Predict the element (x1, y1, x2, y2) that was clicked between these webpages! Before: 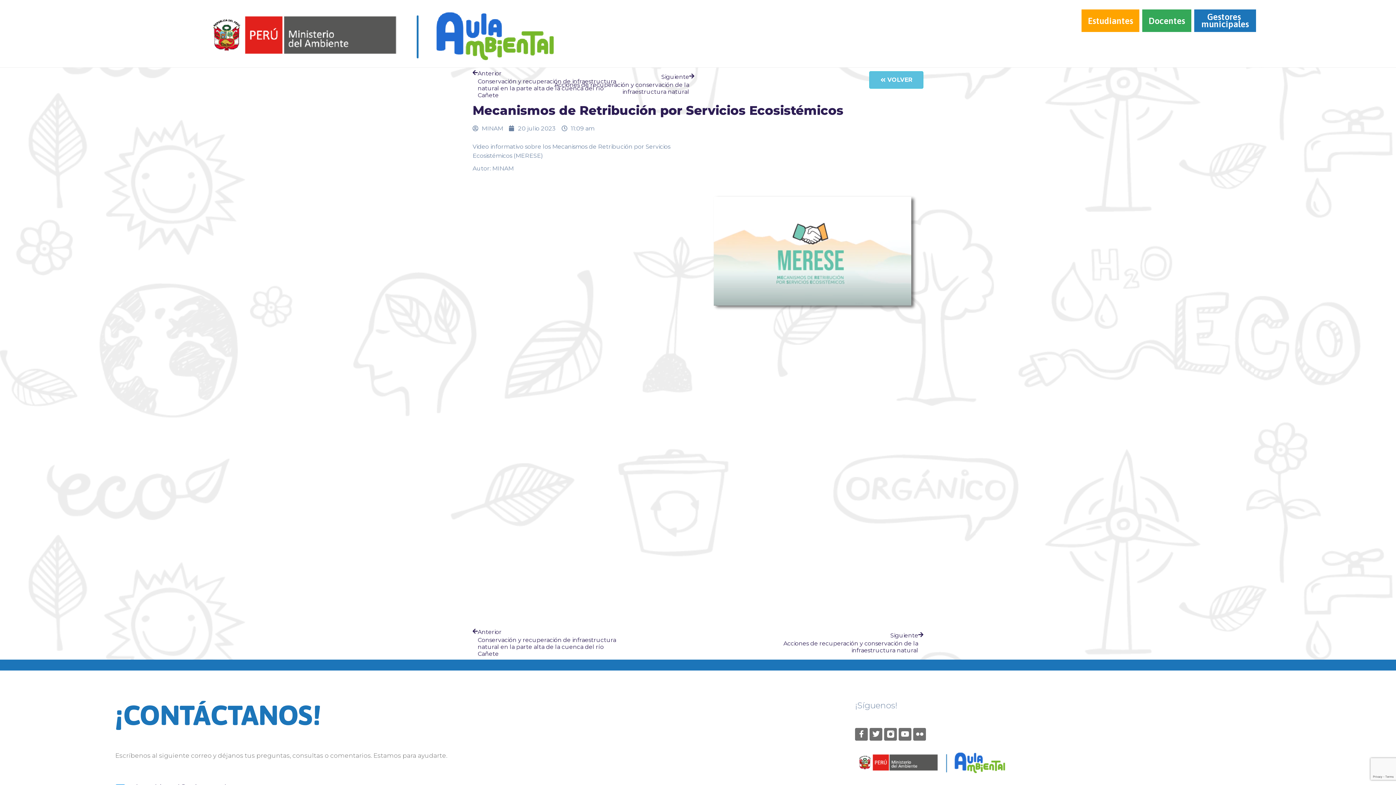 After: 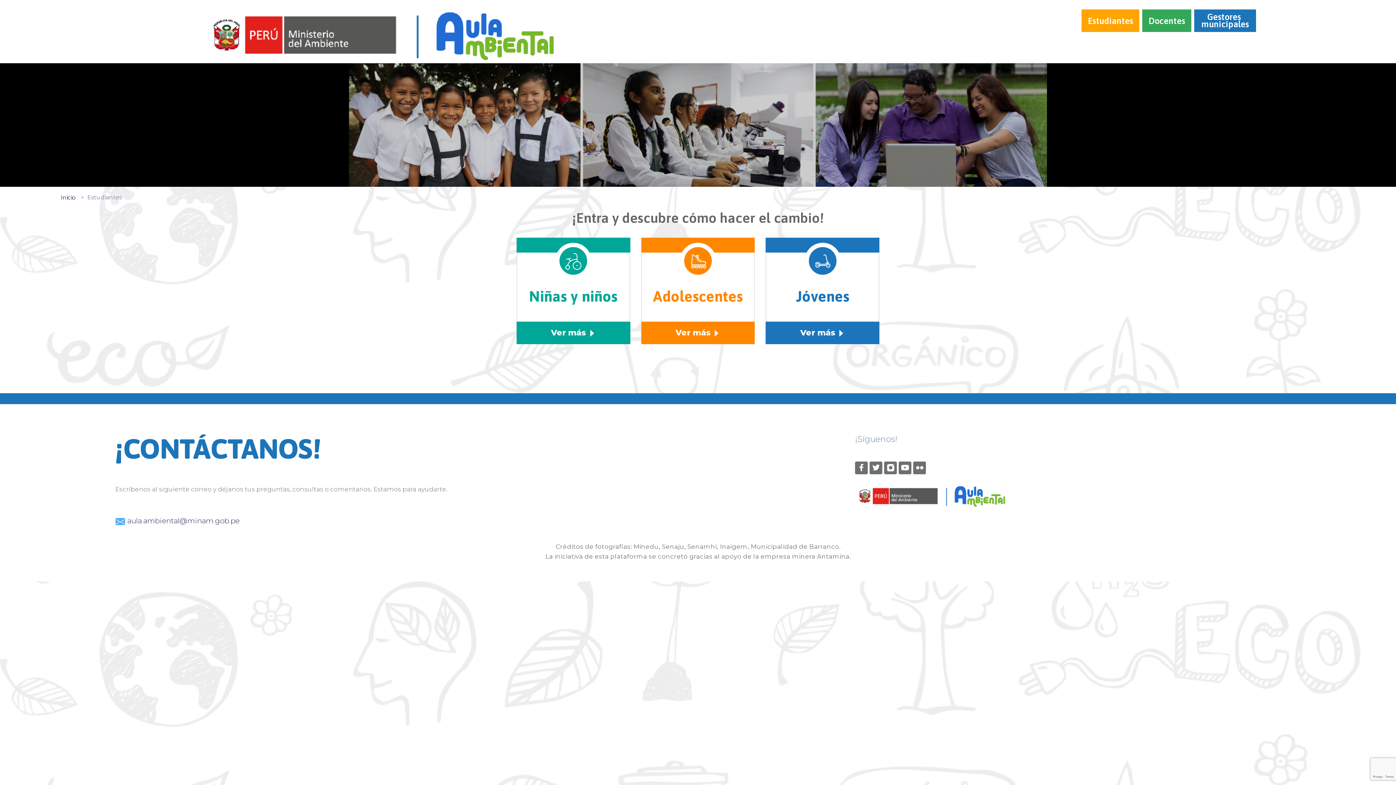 Action: label: Estudiantes bbox: (1081, 9, 1139, 28)